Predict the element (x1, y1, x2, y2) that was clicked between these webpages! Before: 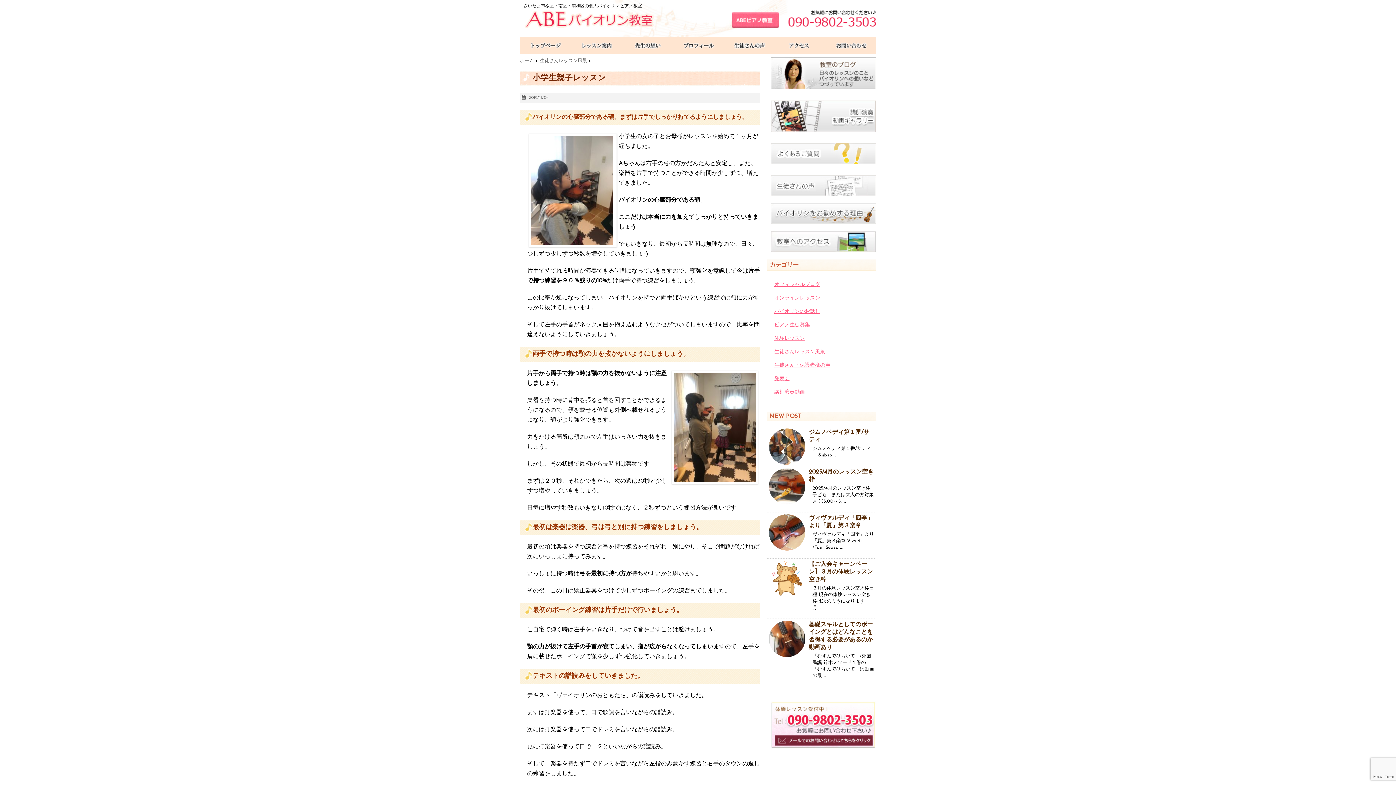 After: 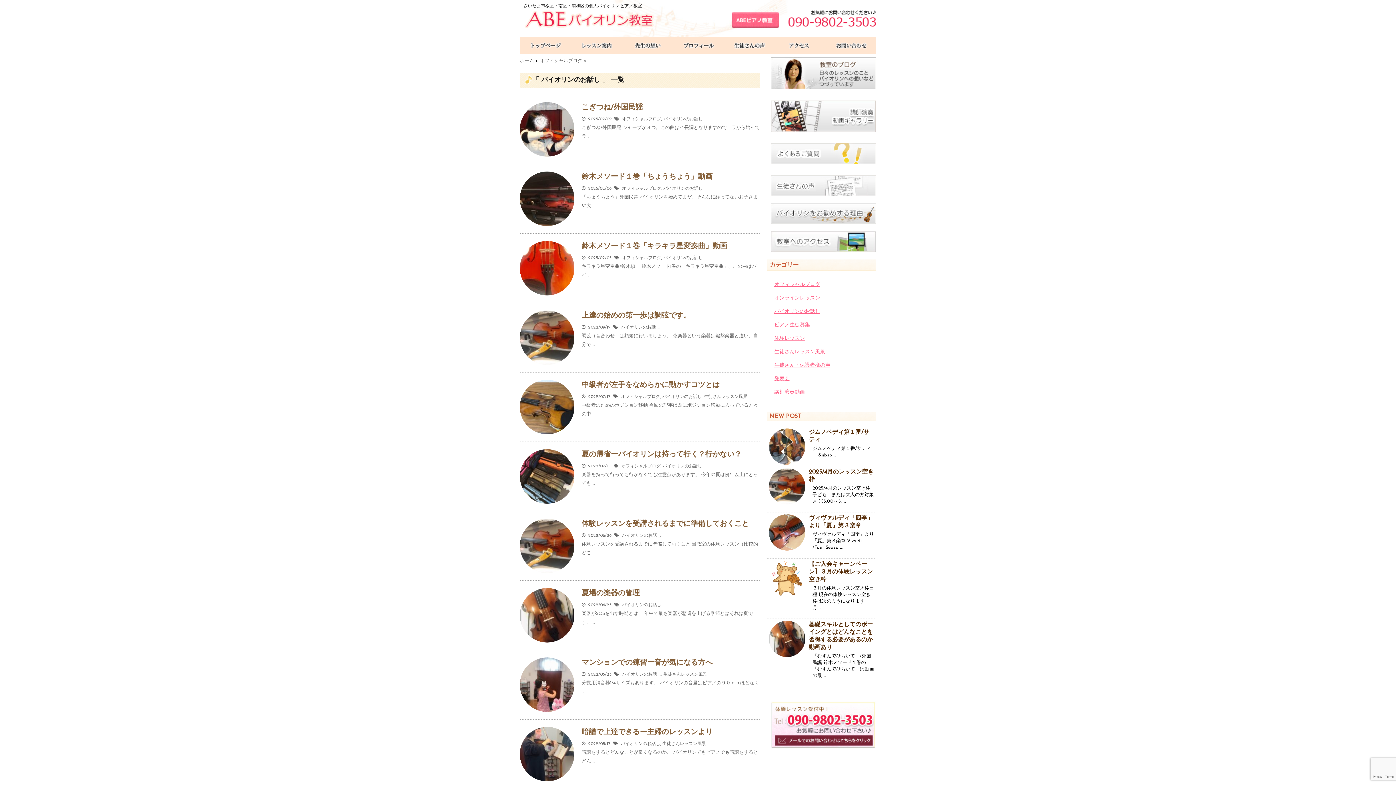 Action: bbox: (769, 306, 872, 316) label: バイオリンのお話し